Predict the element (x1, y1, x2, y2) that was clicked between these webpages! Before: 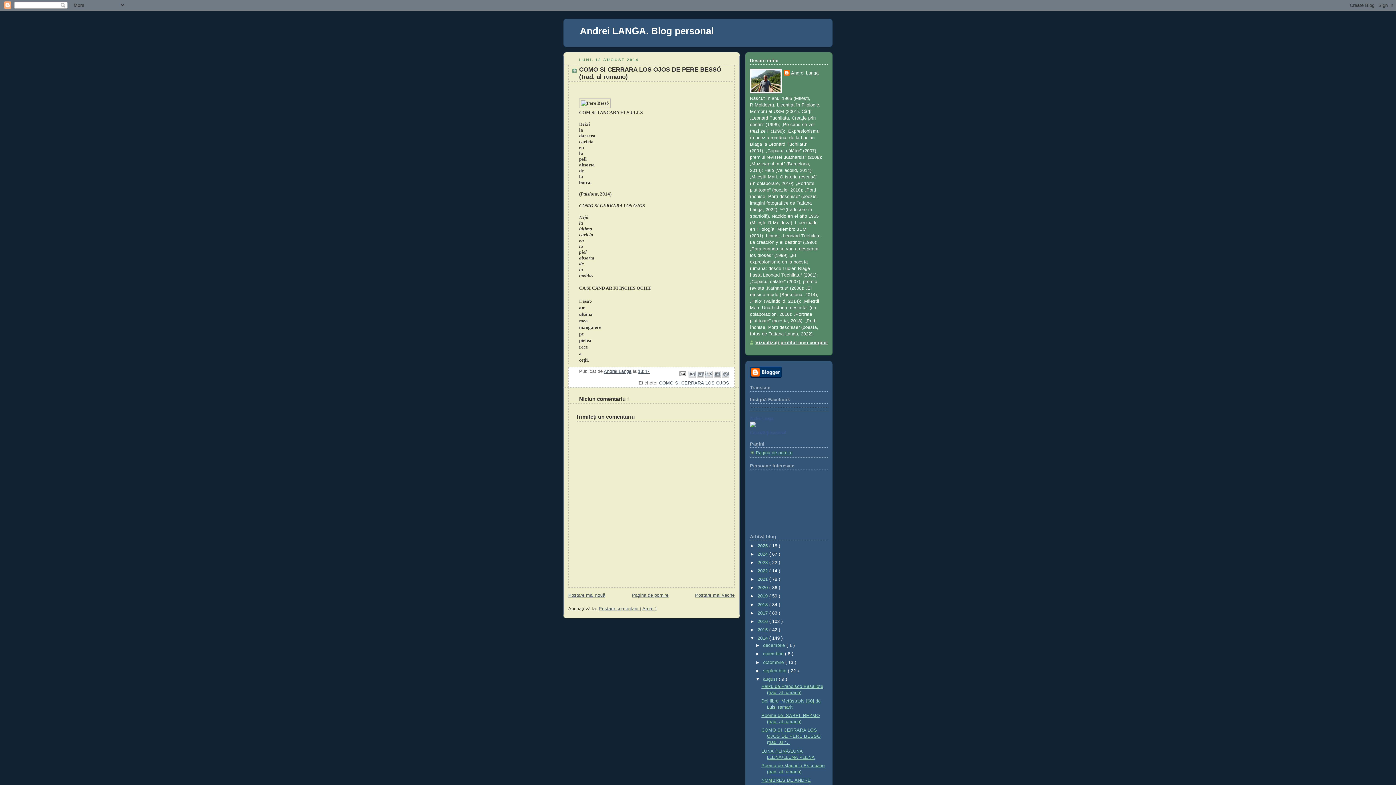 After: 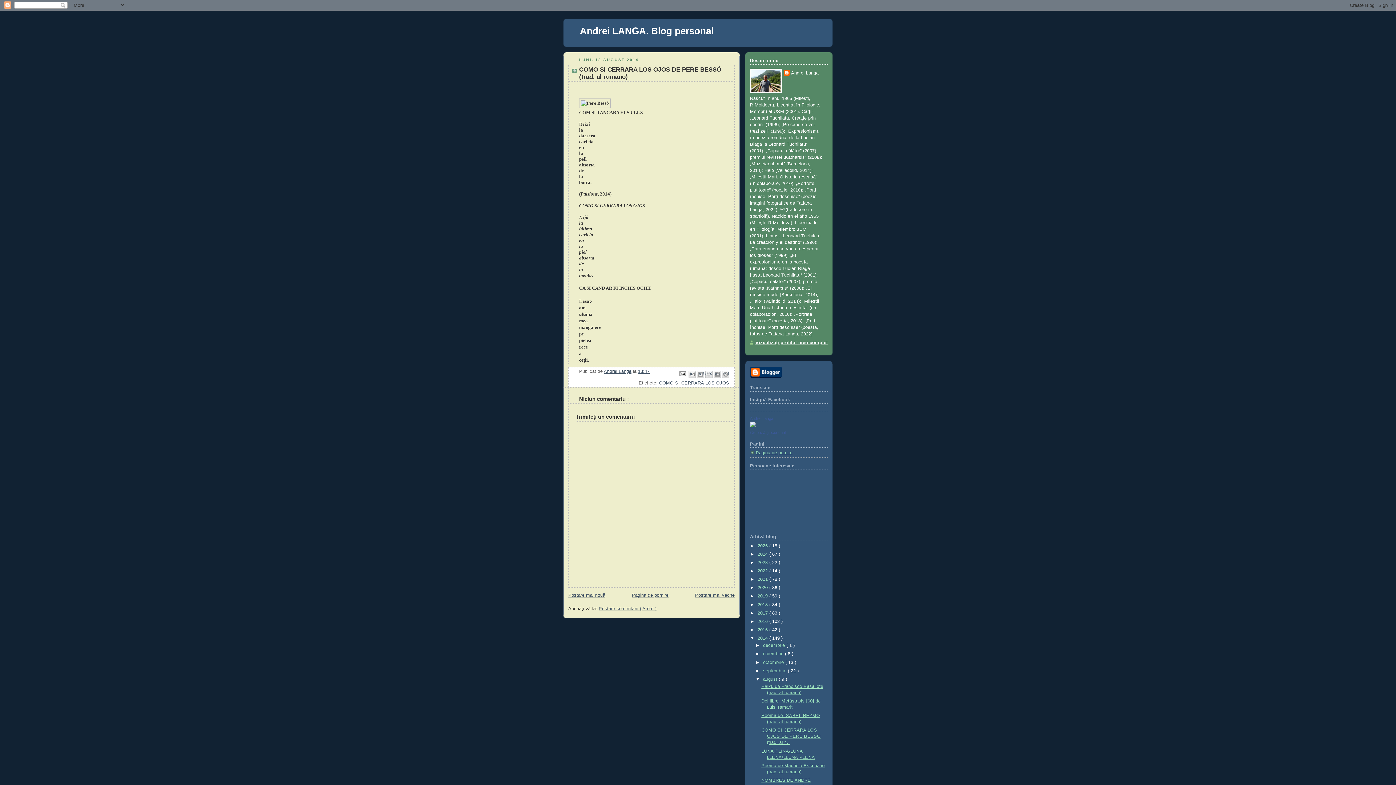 Action: label: 13:47 bbox: (638, 369, 649, 374)